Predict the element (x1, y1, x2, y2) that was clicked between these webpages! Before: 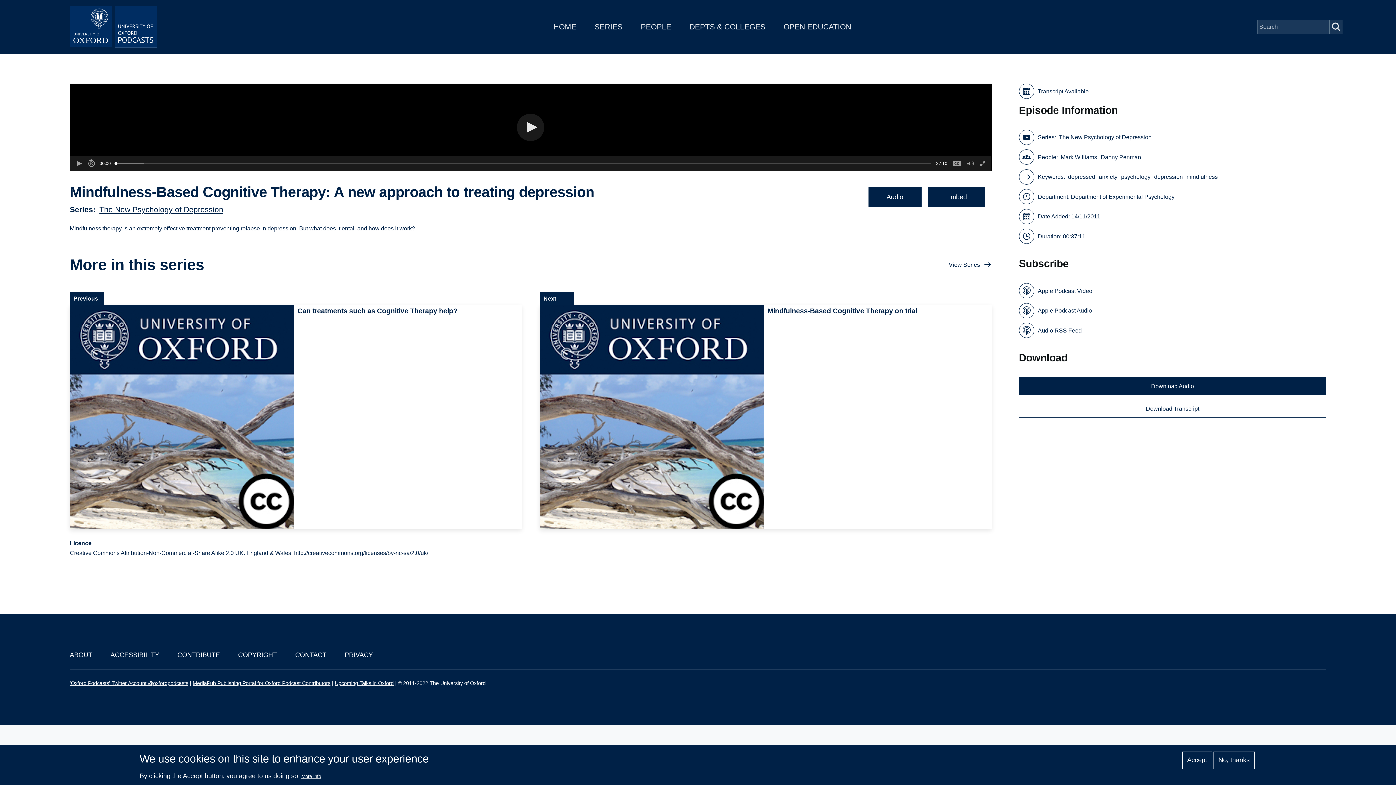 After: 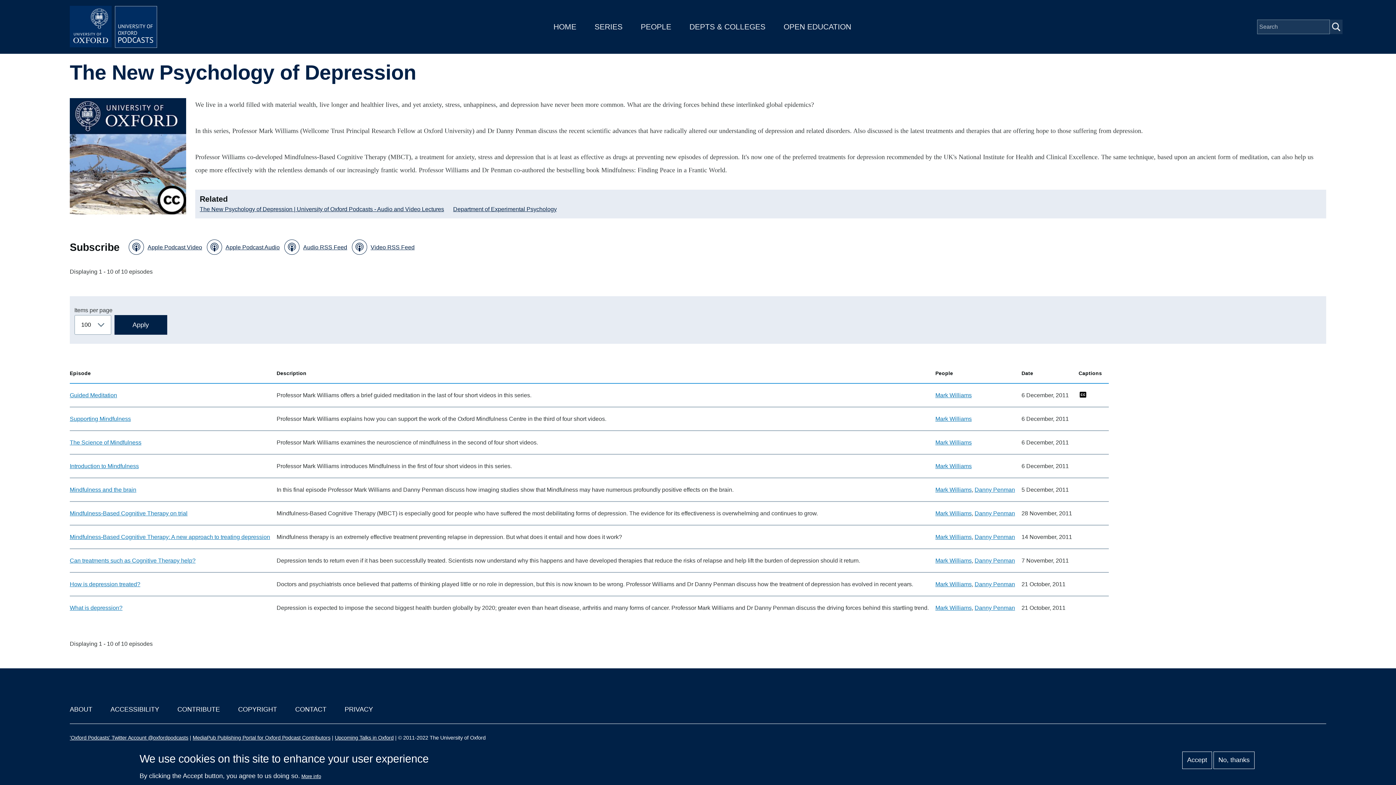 Action: label: View Series bbox: (949, 259, 991, 269)